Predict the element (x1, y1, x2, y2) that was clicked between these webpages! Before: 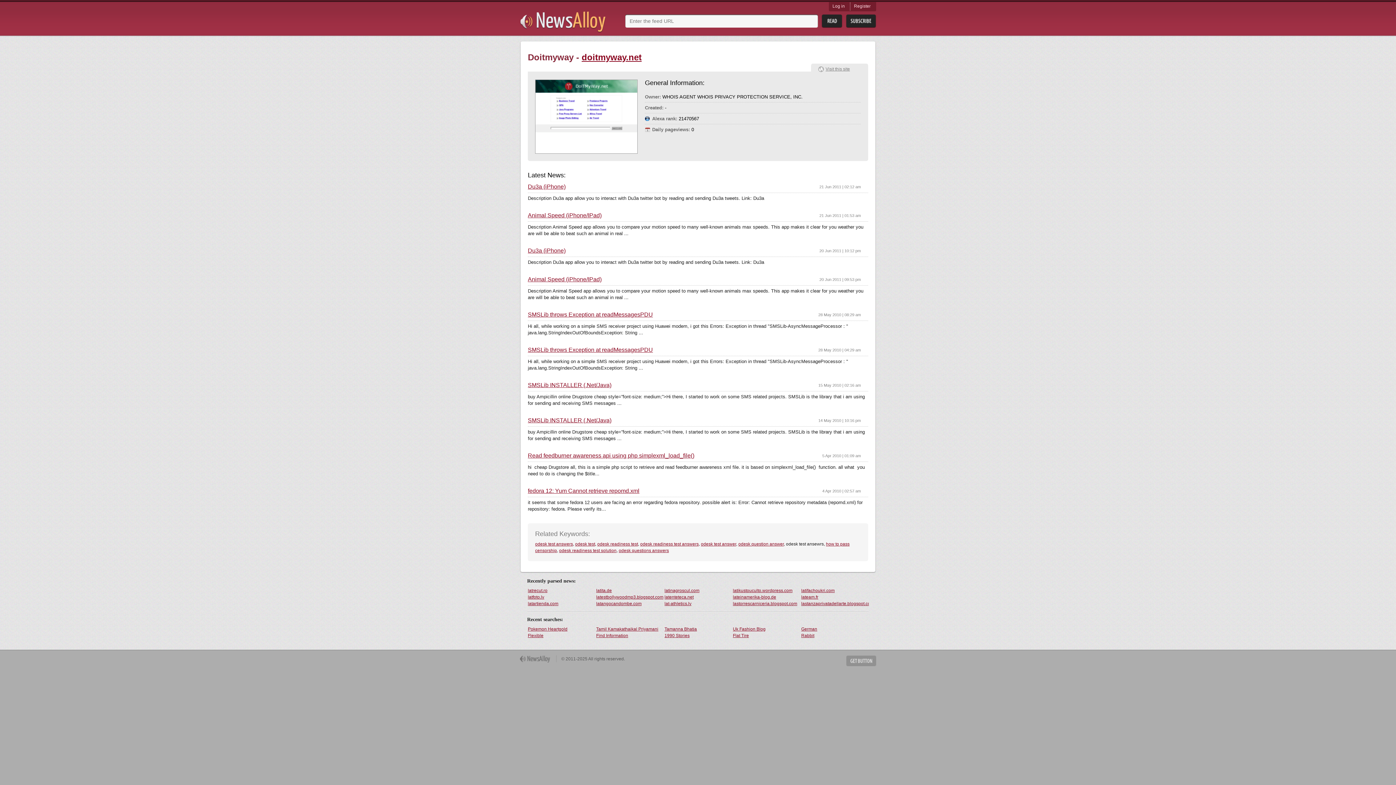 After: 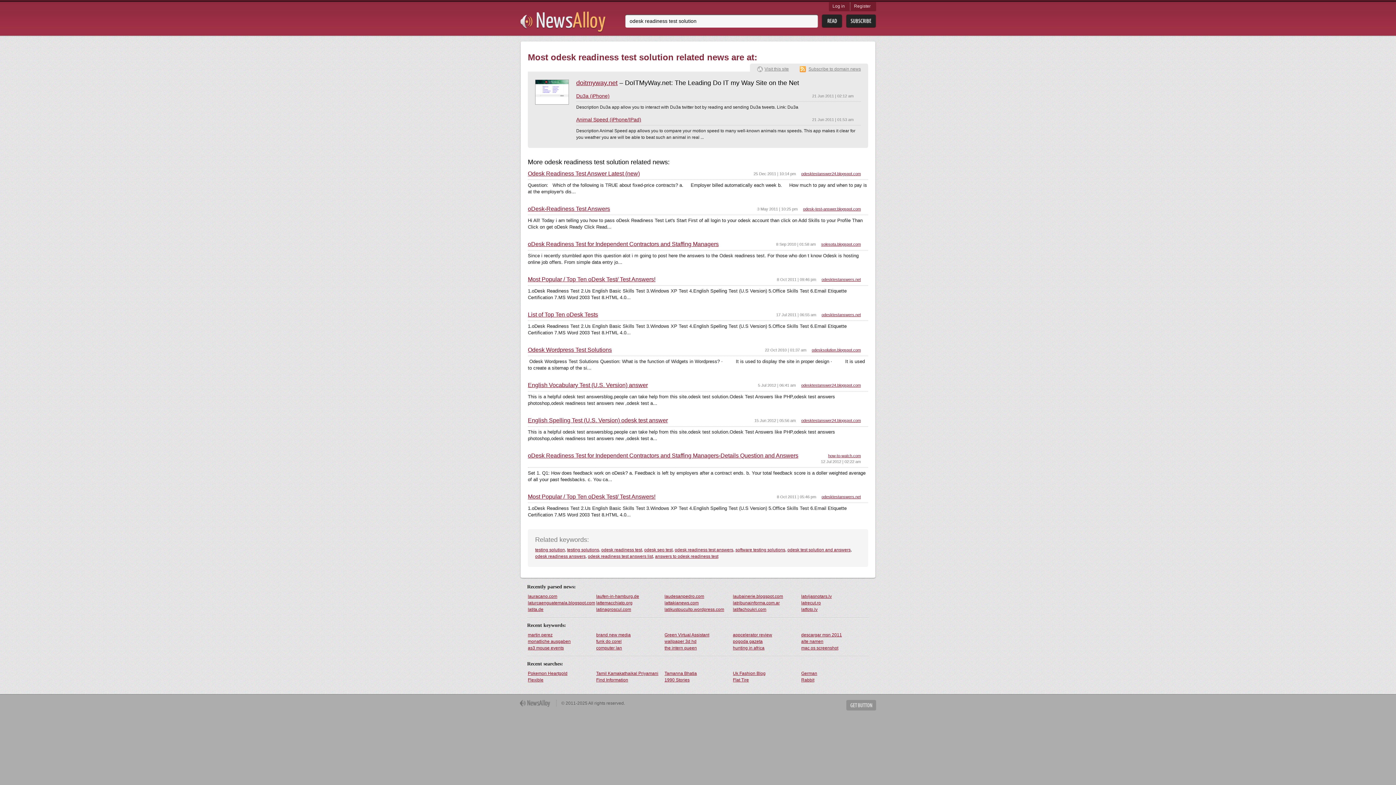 Action: label: odesk readiness test solution bbox: (559, 548, 616, 553)